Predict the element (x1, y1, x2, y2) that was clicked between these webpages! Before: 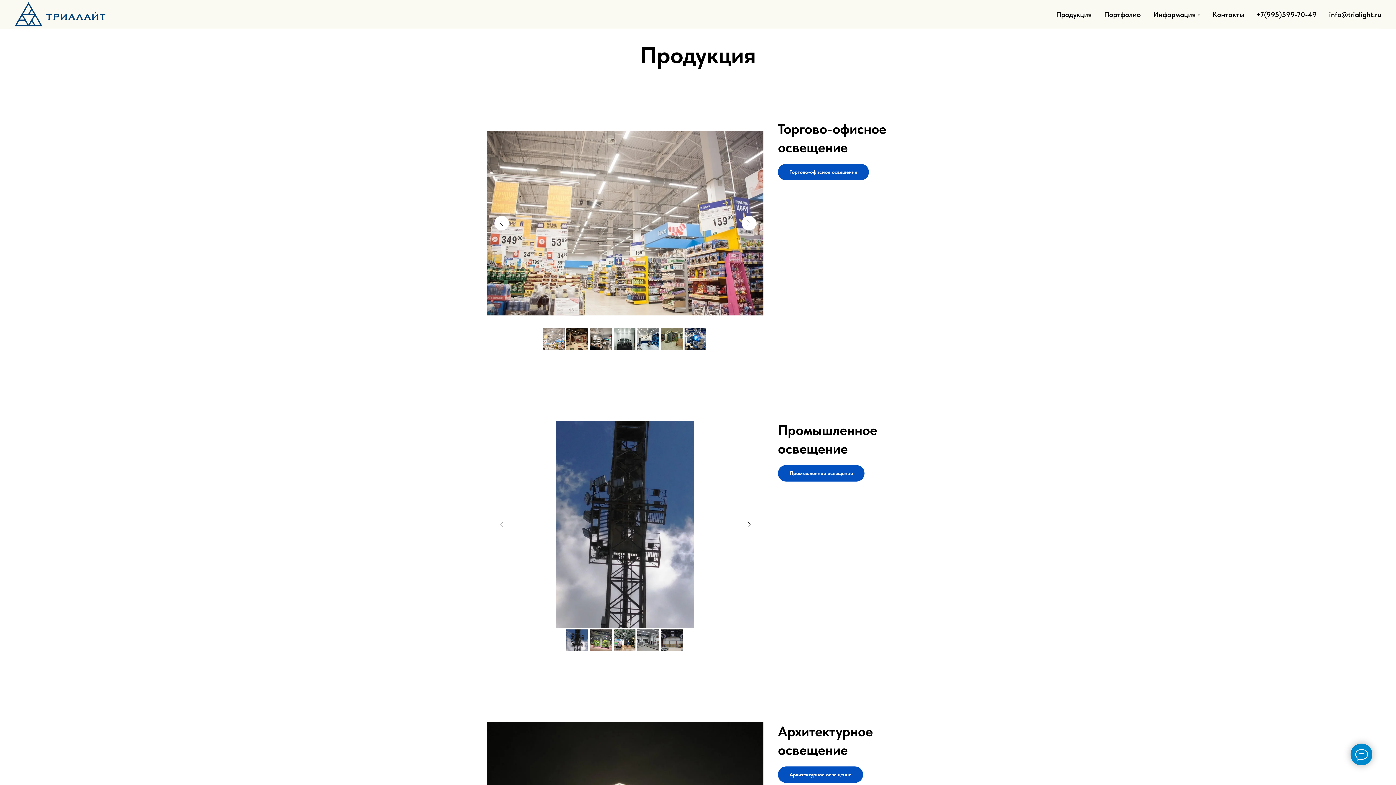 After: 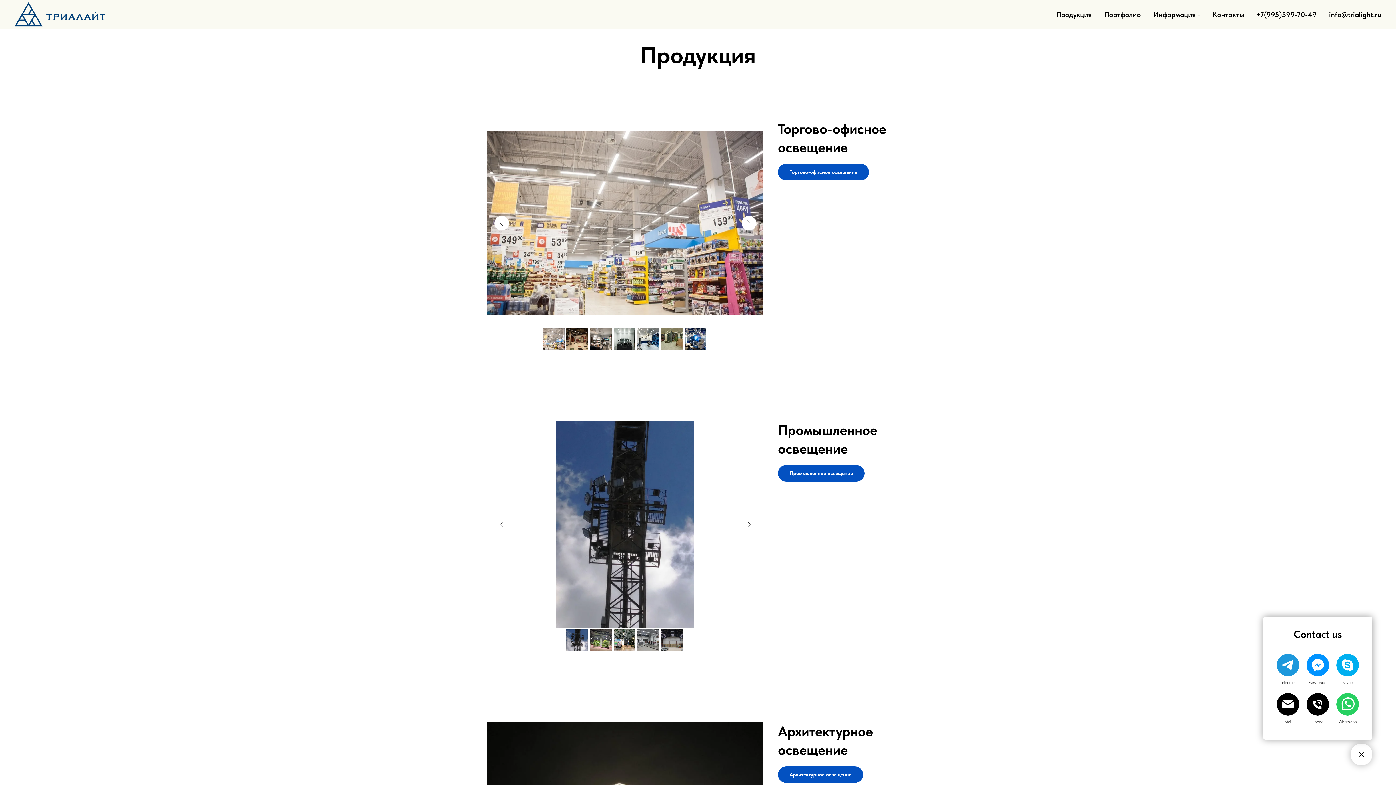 Action: bbox: (1350, 744, 1372, 765)